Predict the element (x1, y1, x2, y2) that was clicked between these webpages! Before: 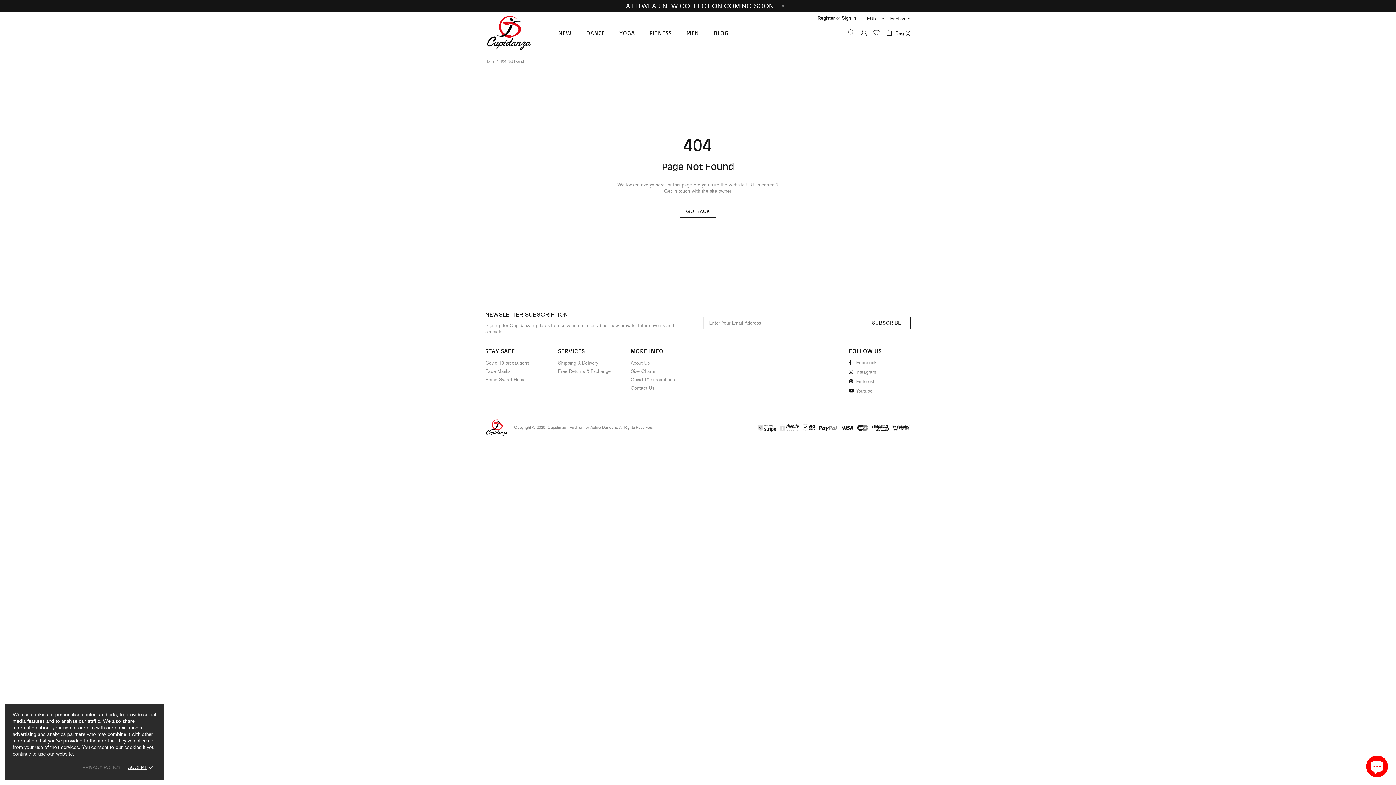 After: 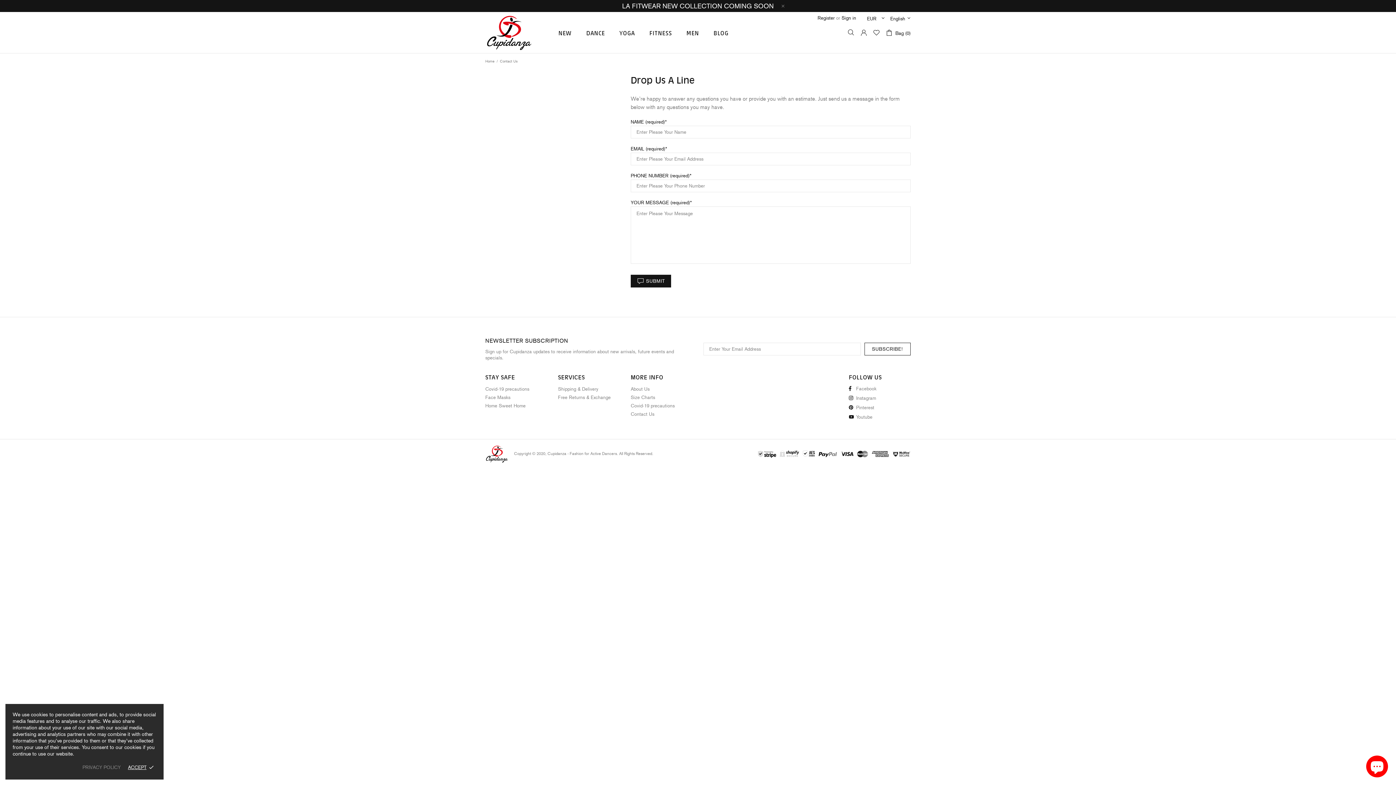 Action: bbox: (630, 384, 654, 392) label: Contact Us